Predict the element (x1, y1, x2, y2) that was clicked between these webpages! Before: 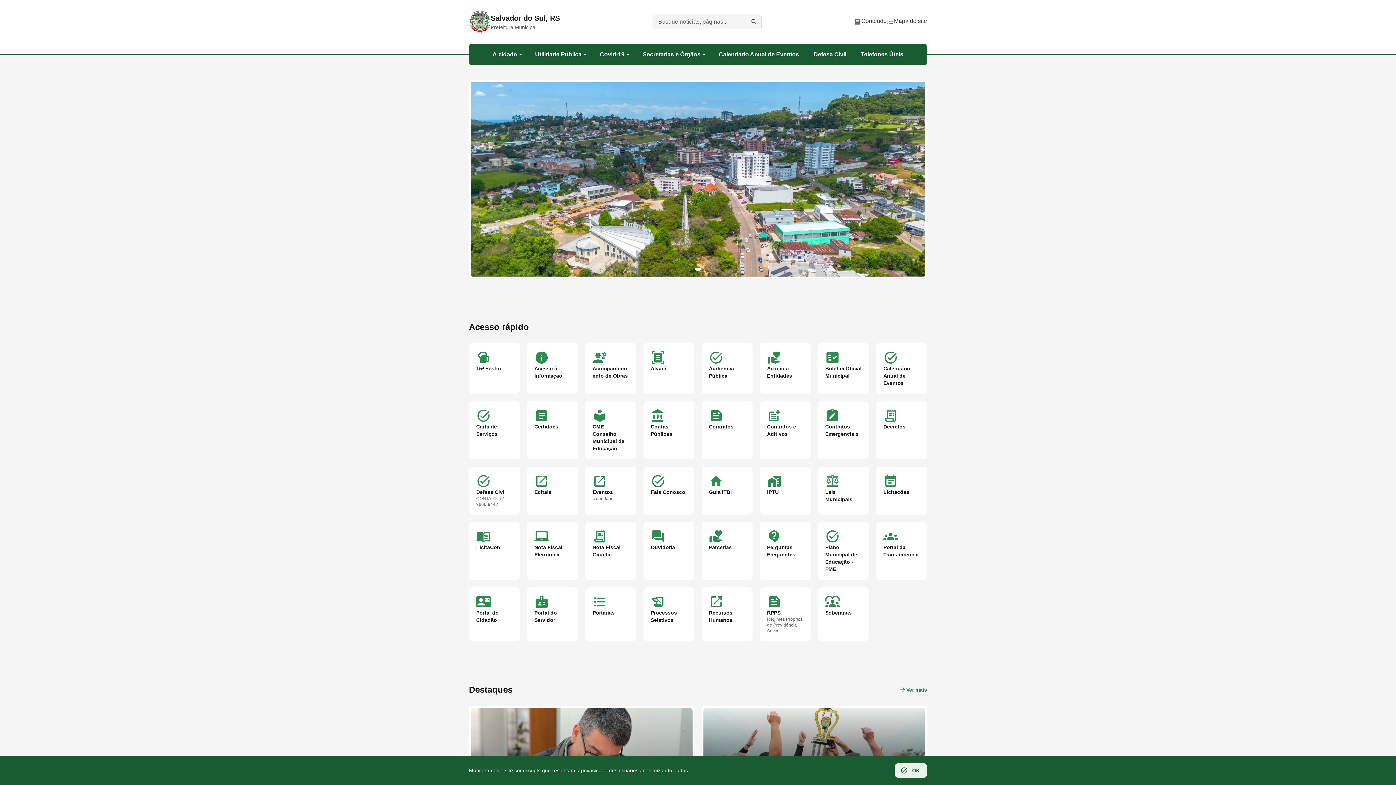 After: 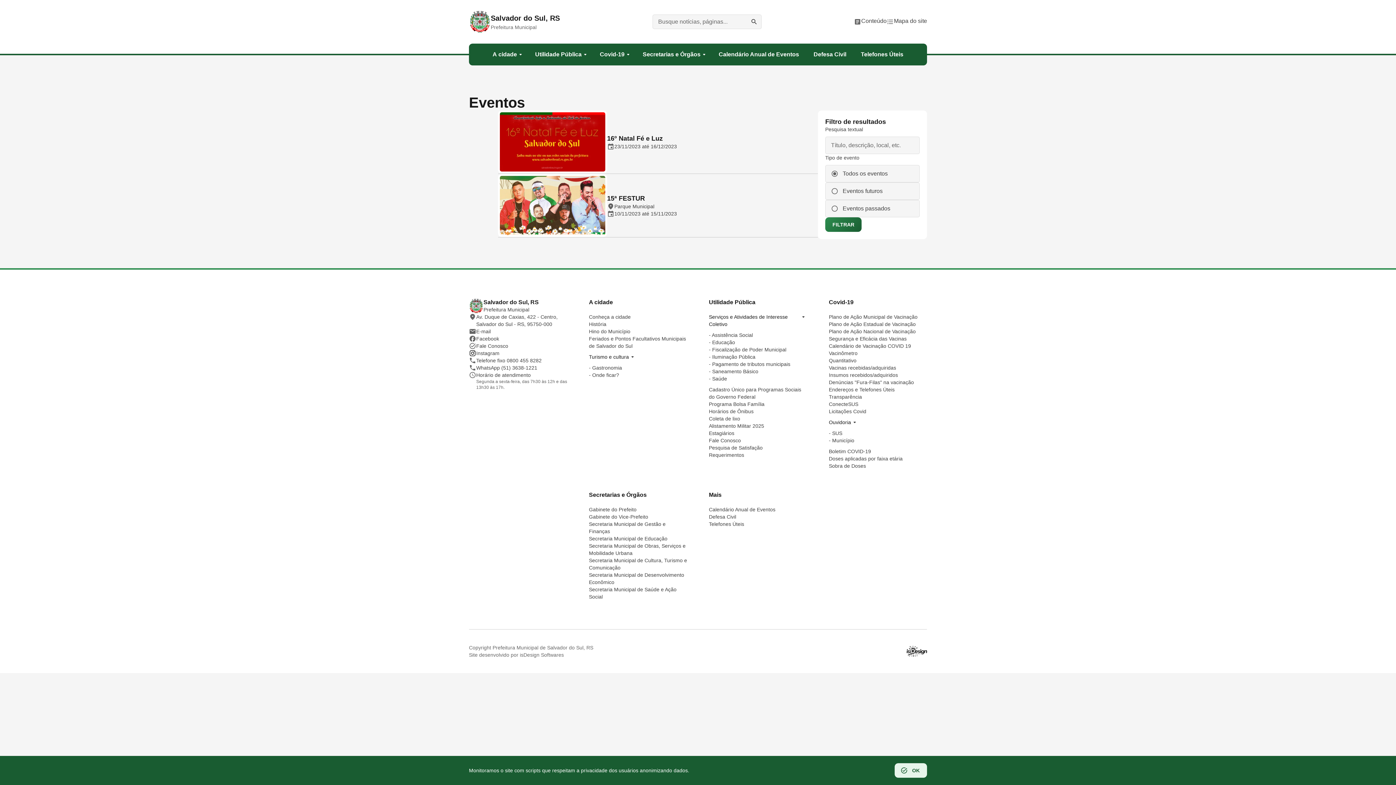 Action: bbox: (585, 466, 636, 514) label: launch
Eventos

calendário